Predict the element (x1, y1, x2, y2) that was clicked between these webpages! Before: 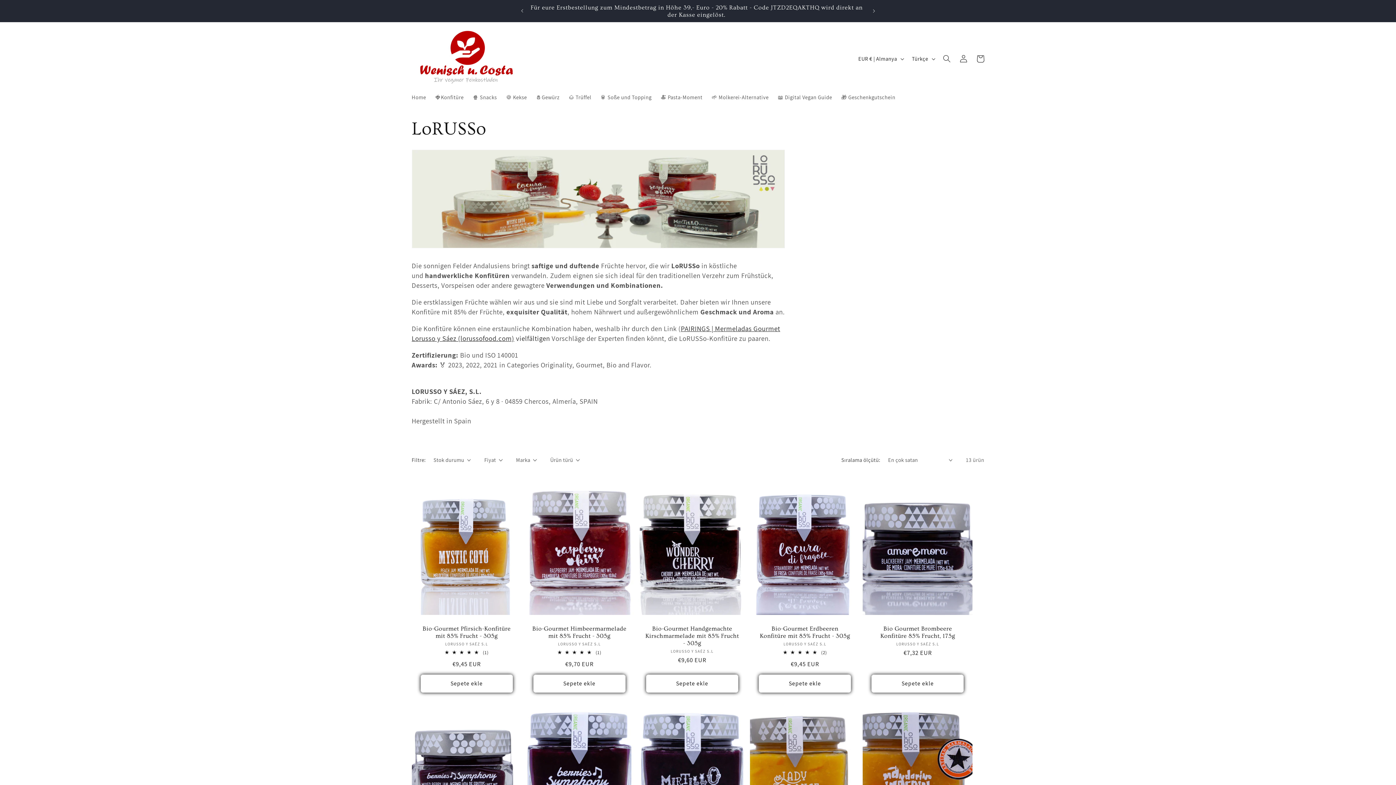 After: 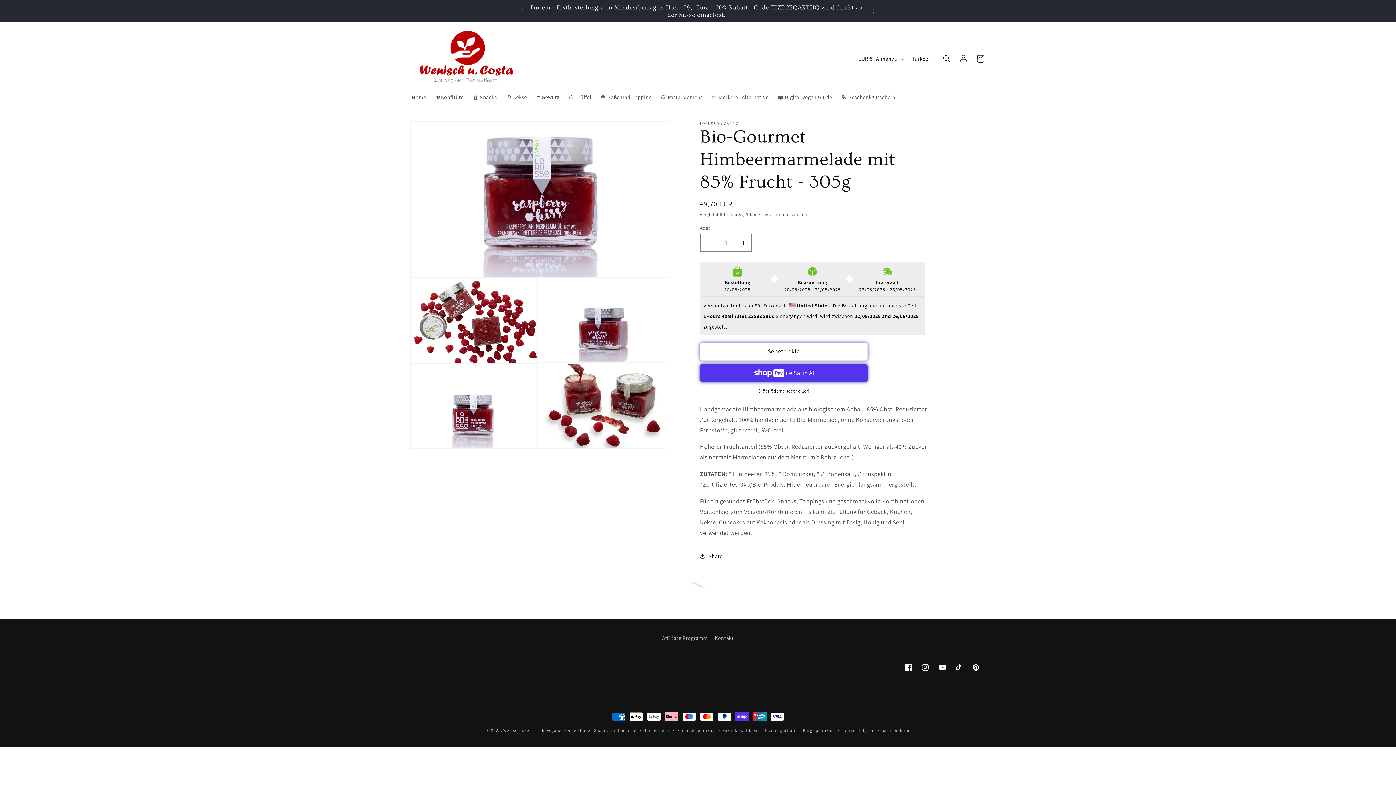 Action: bbox: (532, 625, 626, 639) label: Bio-Gourmet Himbeermarmelade mit 85% Frucht - 305g